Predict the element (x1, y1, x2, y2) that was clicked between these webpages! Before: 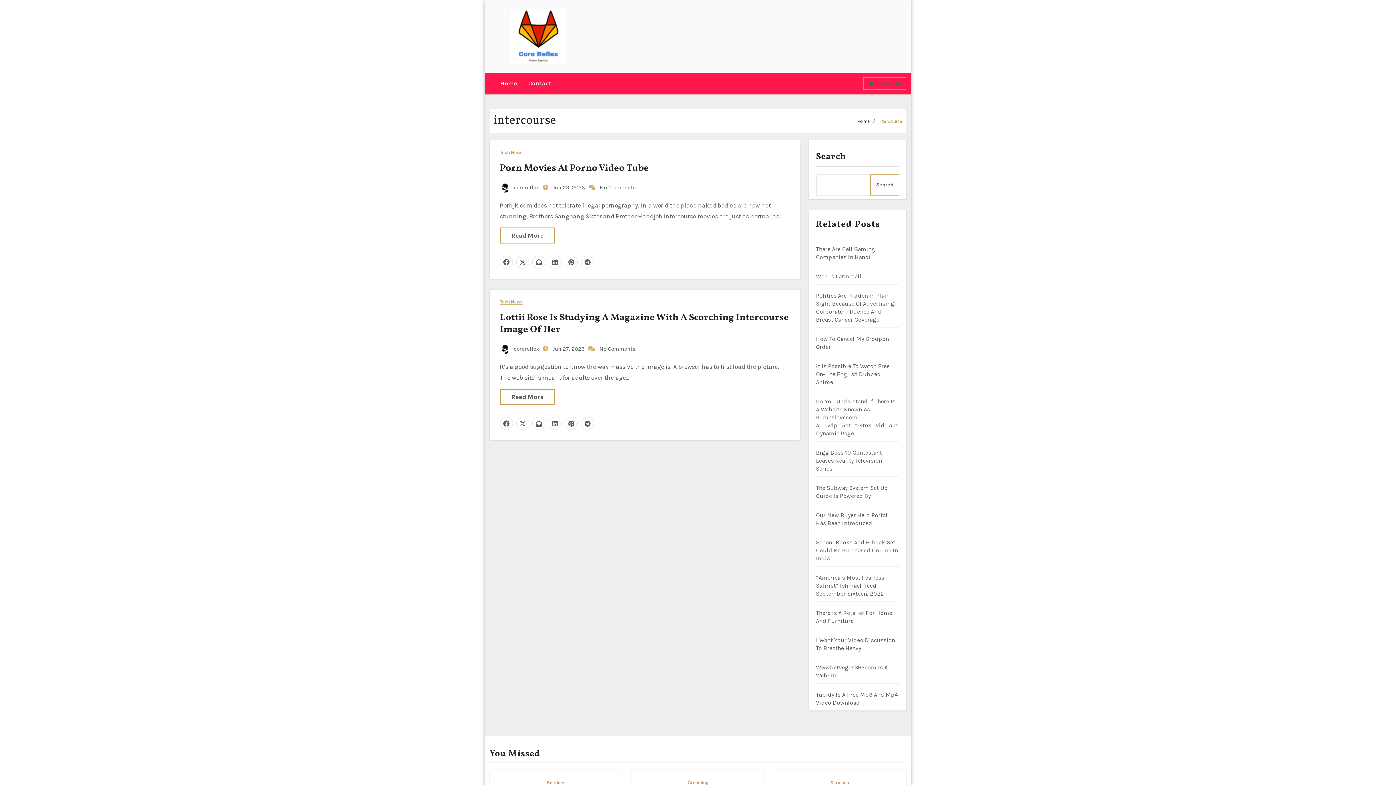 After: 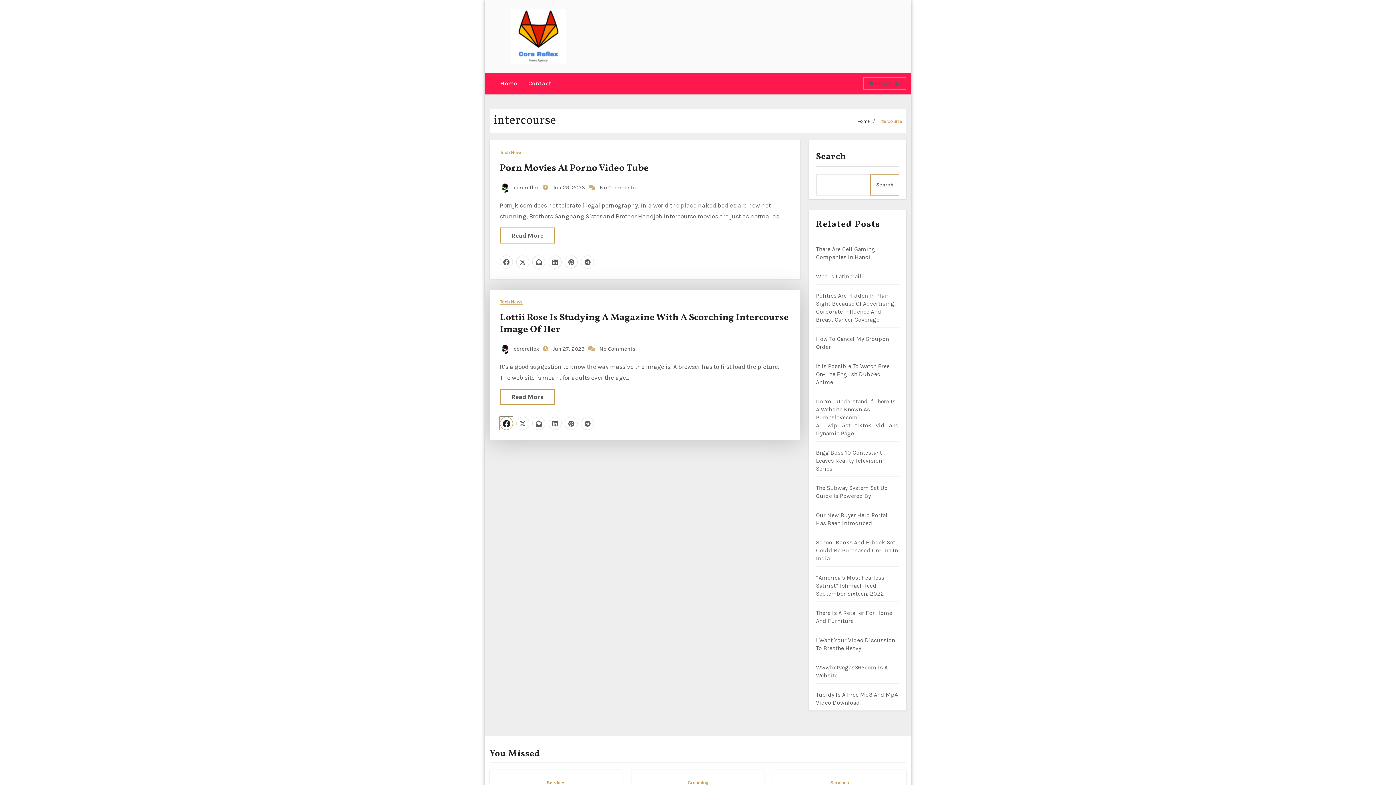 Action: bbox: (500, 417, 513, 430)